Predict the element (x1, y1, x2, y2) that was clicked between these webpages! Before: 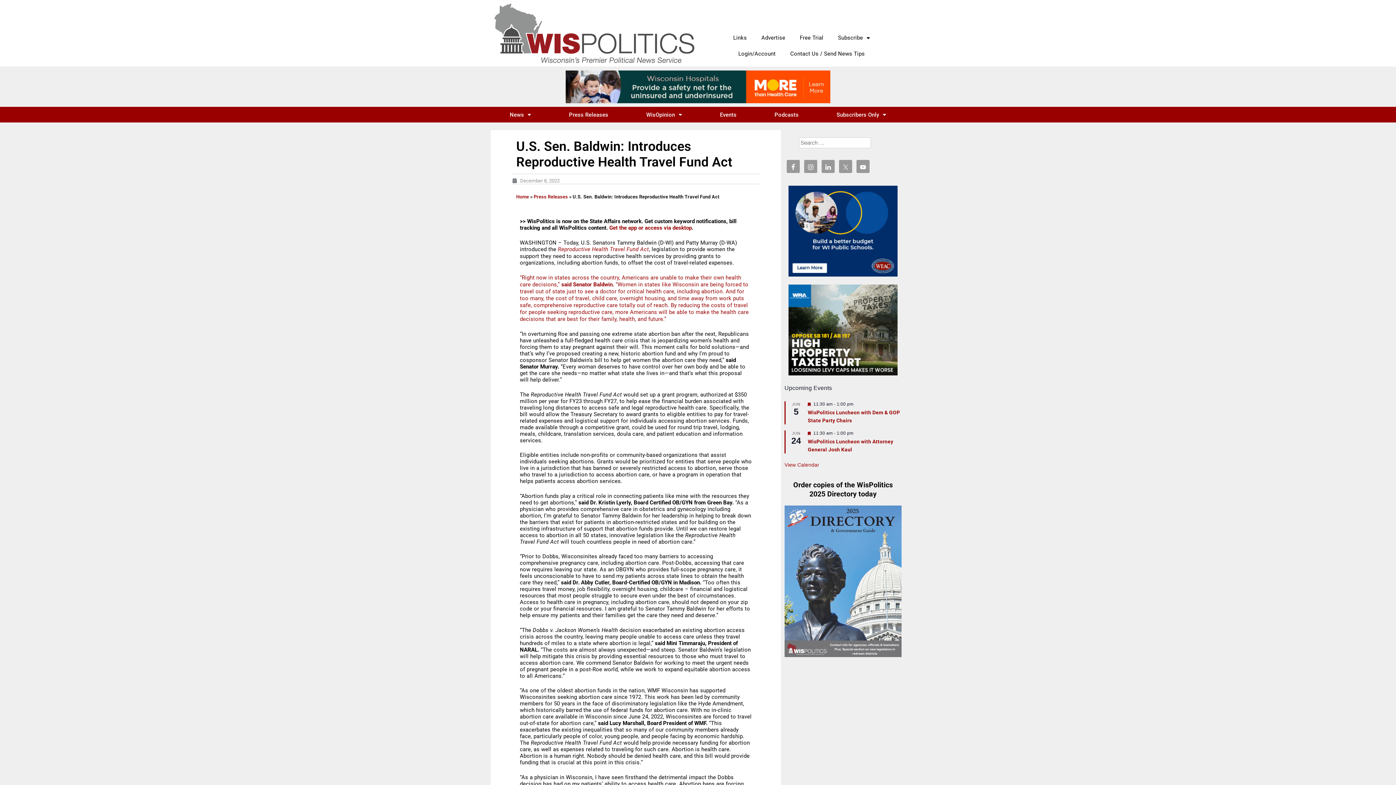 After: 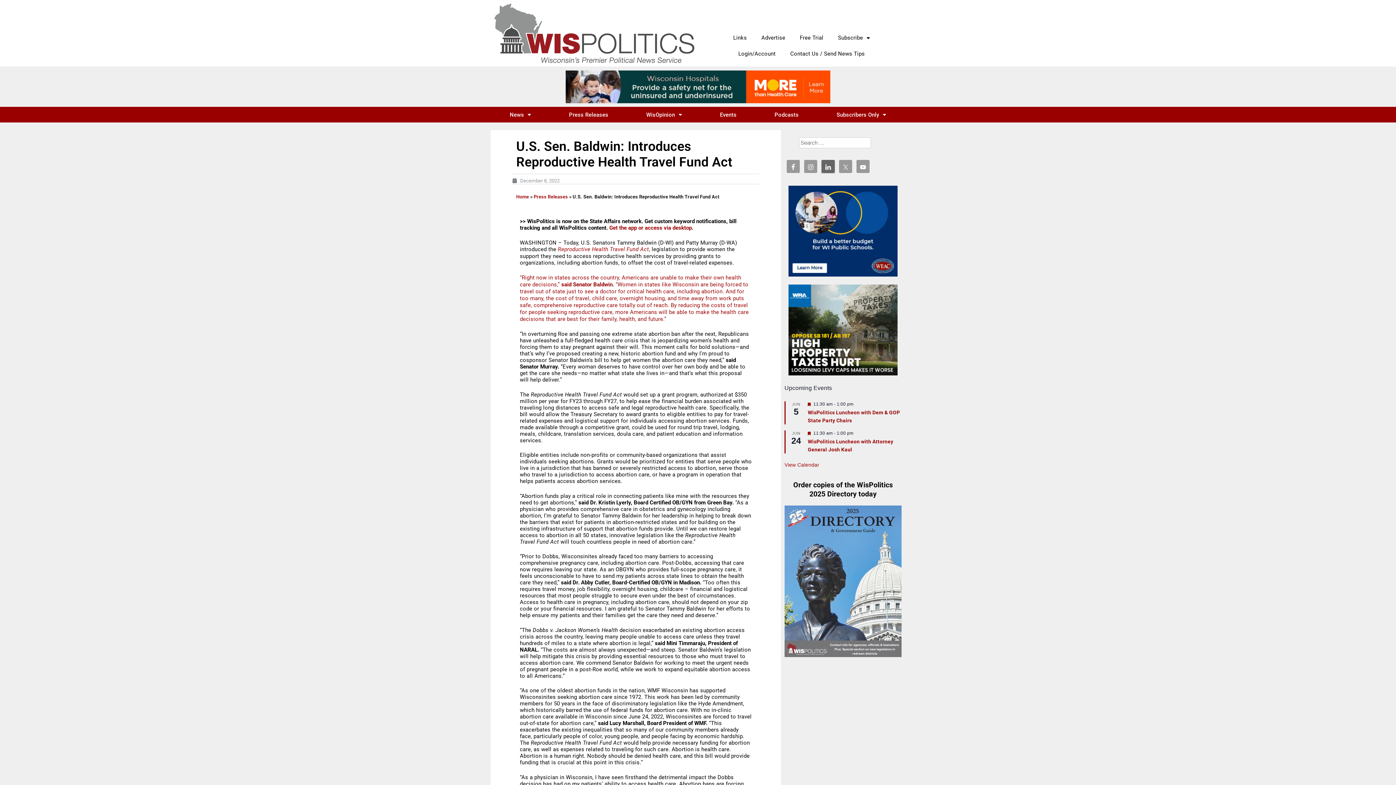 Action: bbox: (821, 160, 834, 173)